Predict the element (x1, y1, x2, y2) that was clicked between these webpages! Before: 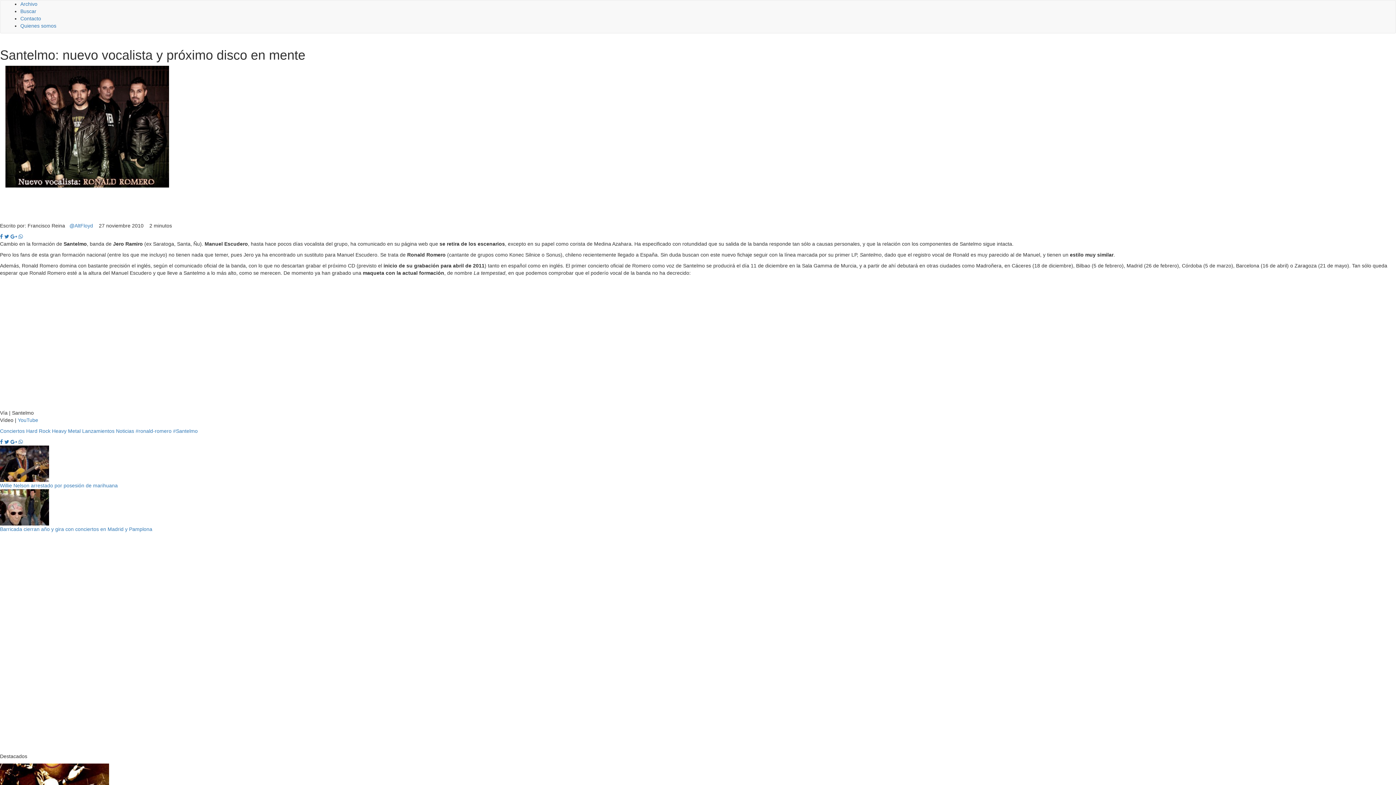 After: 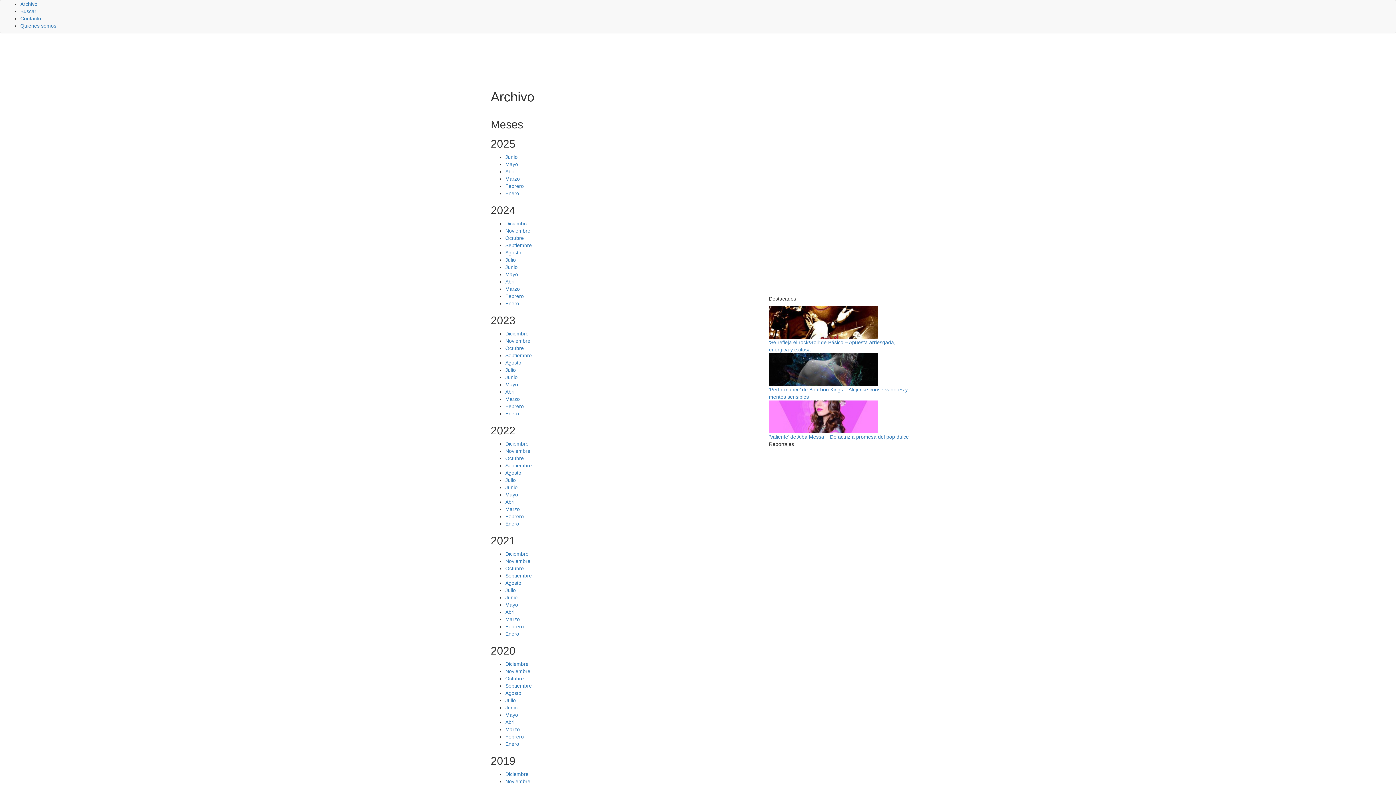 Action: bbox: (20, 1, 37, 6) label: Archivo